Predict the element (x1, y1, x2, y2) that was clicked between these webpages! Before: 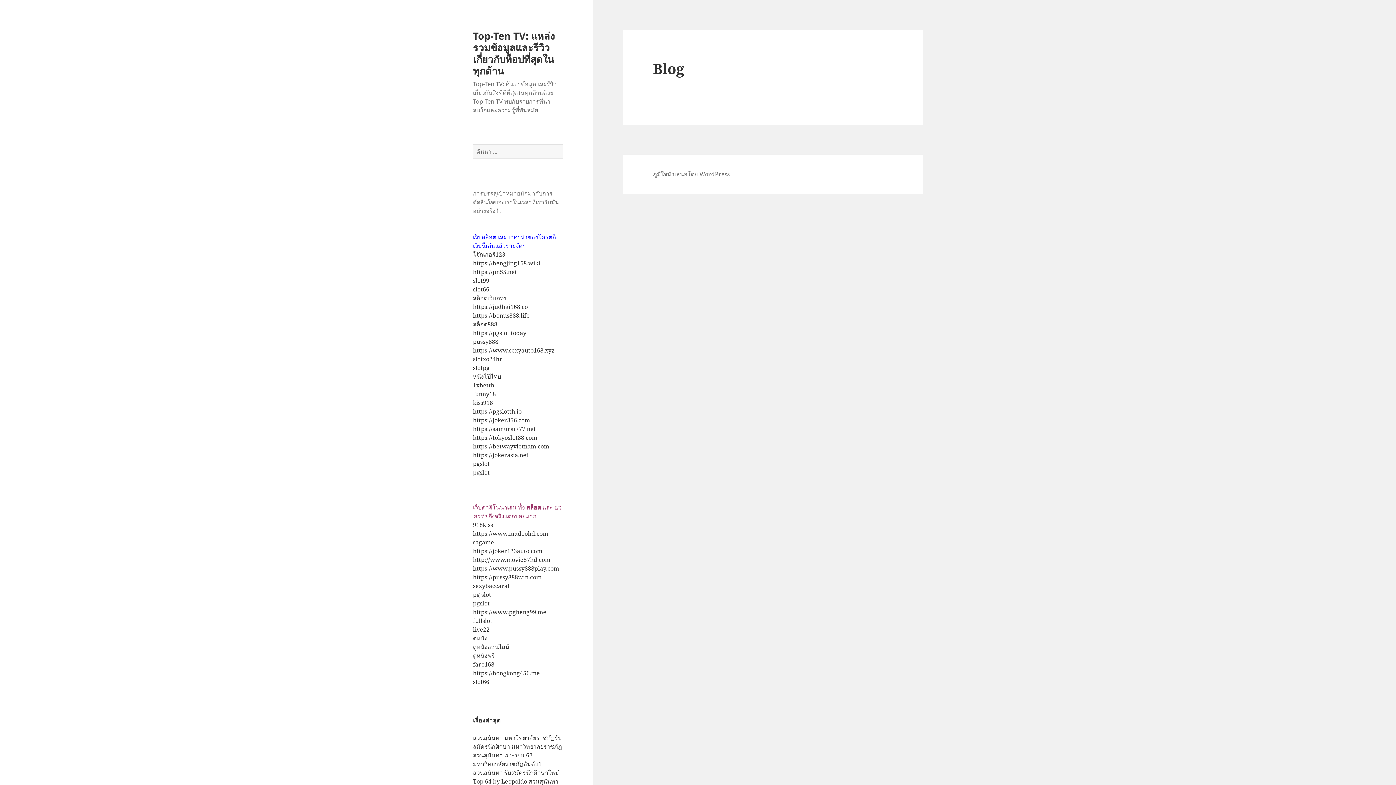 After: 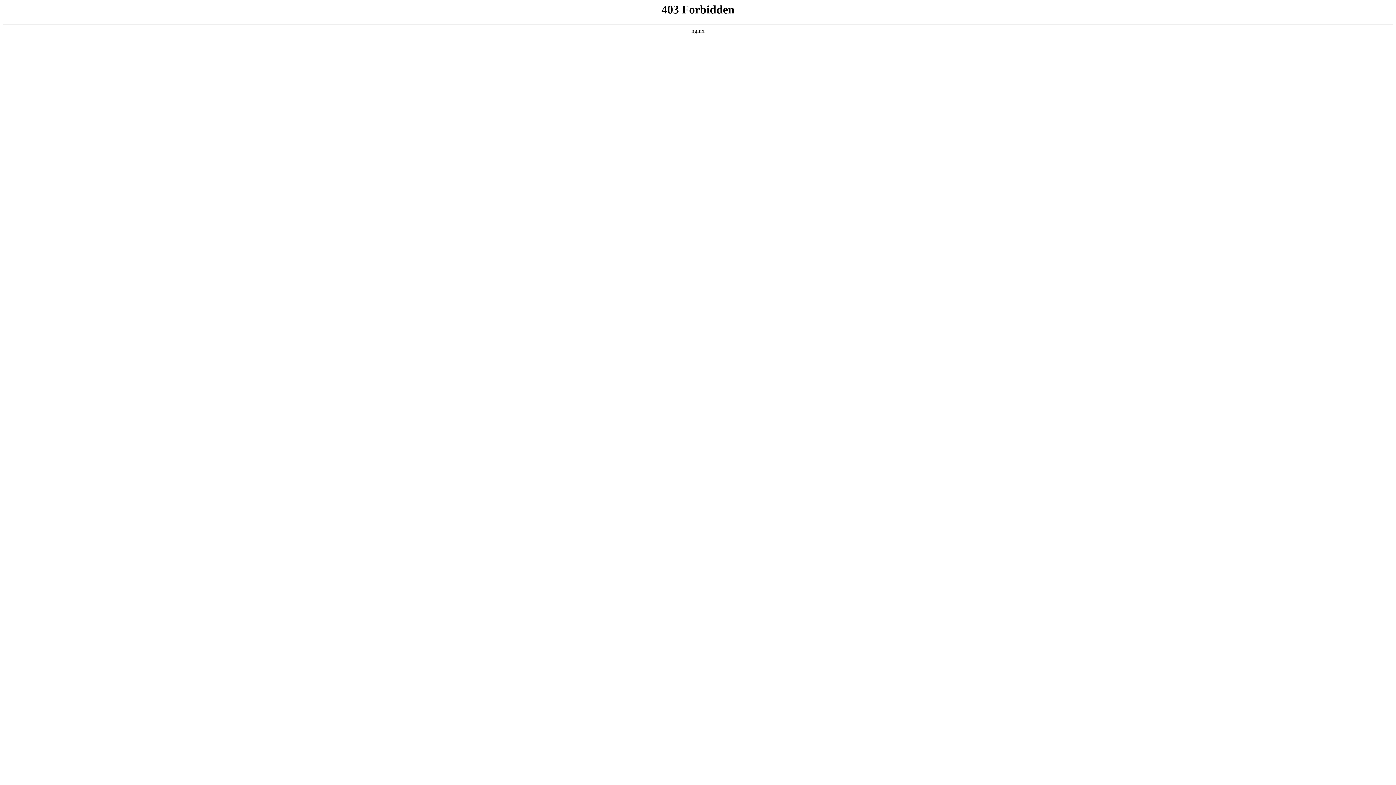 Action: label: https://pgslot.today bbox: (473, 328, 526, 336)